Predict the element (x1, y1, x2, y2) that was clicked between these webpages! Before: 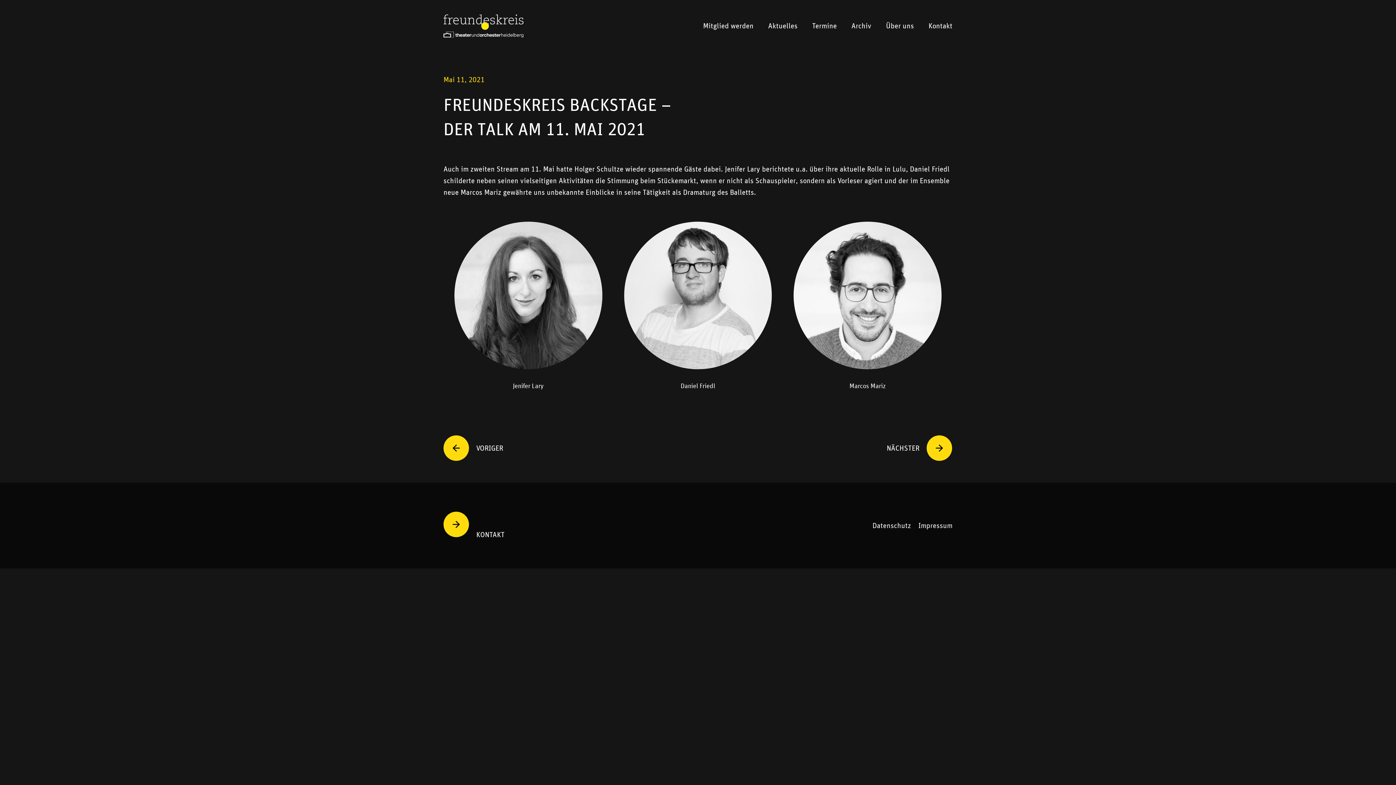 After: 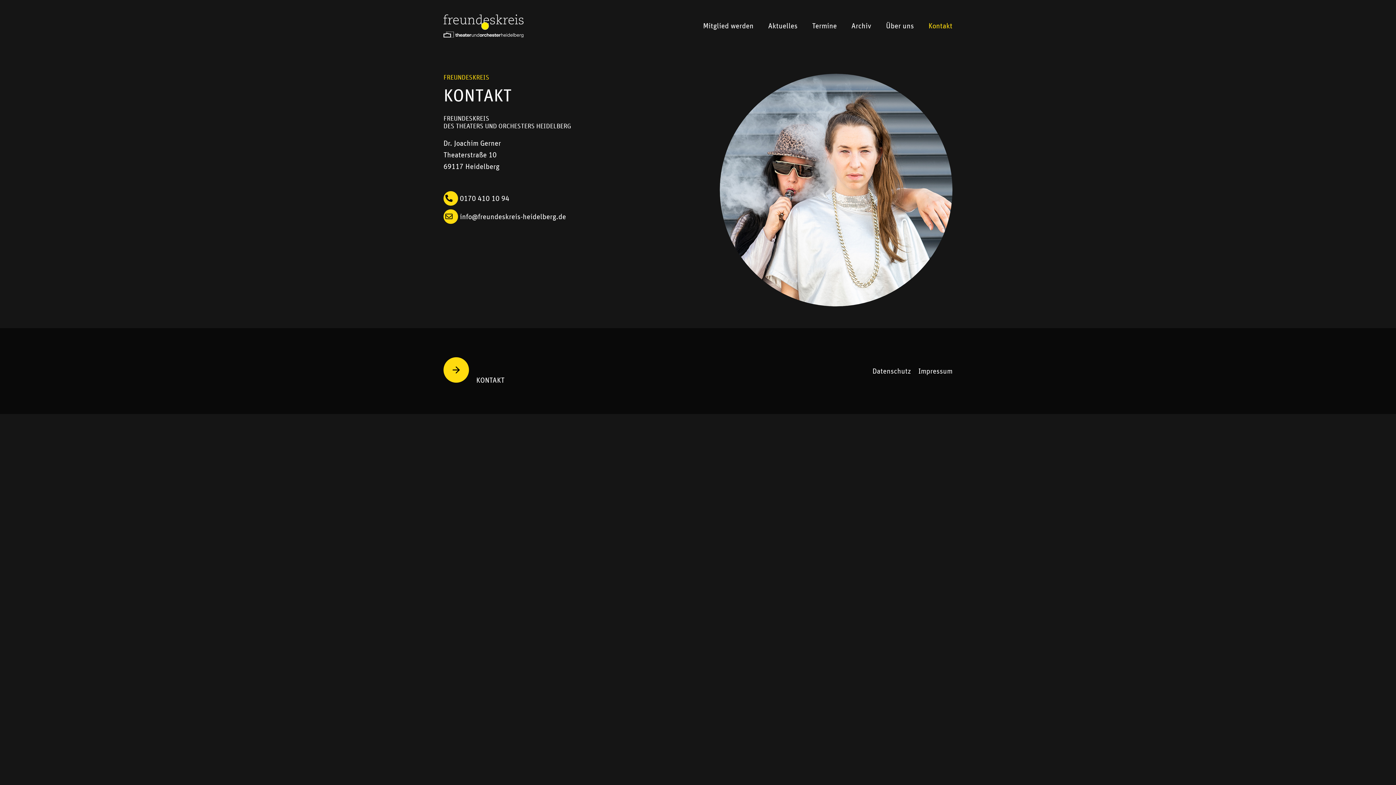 Action: bbox: (443, 530, 504, 539) label: KONTAKT